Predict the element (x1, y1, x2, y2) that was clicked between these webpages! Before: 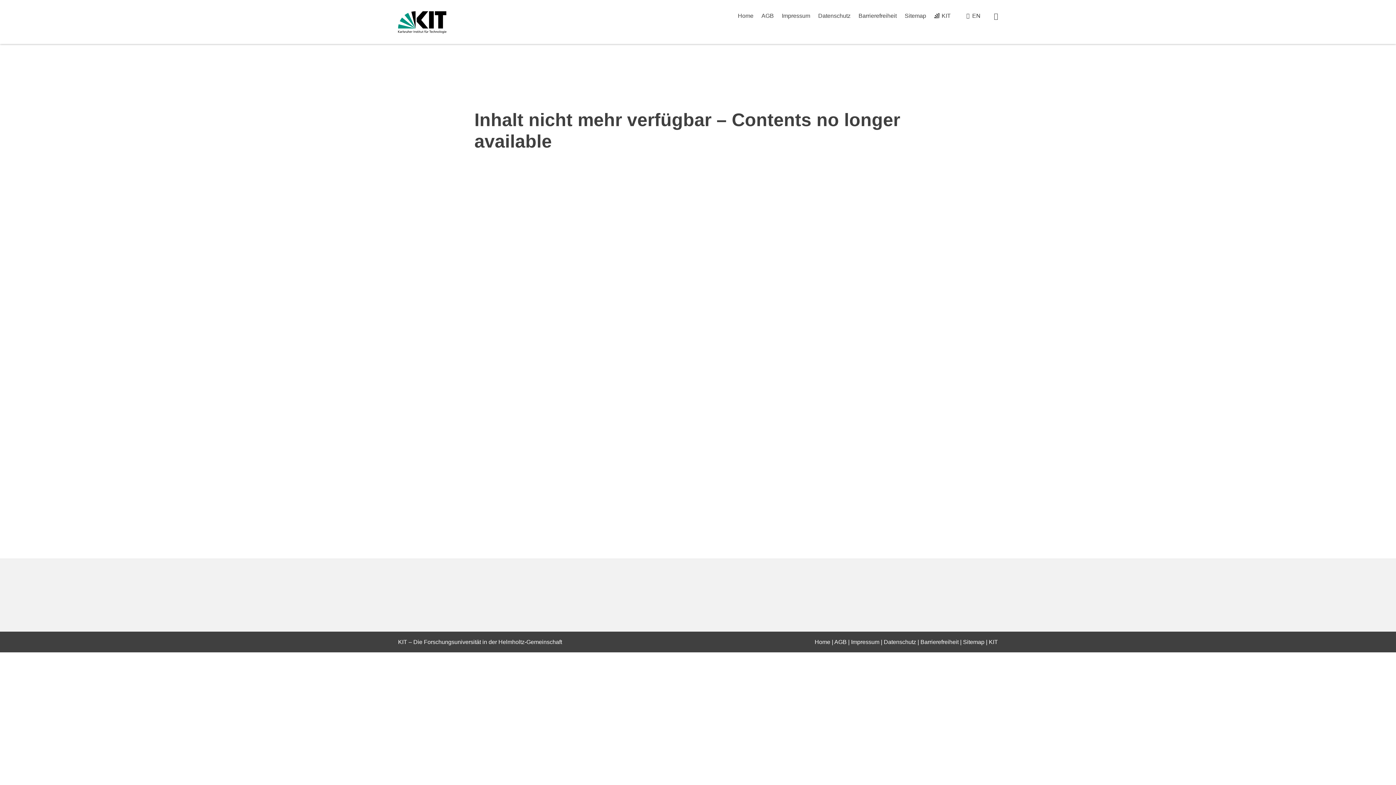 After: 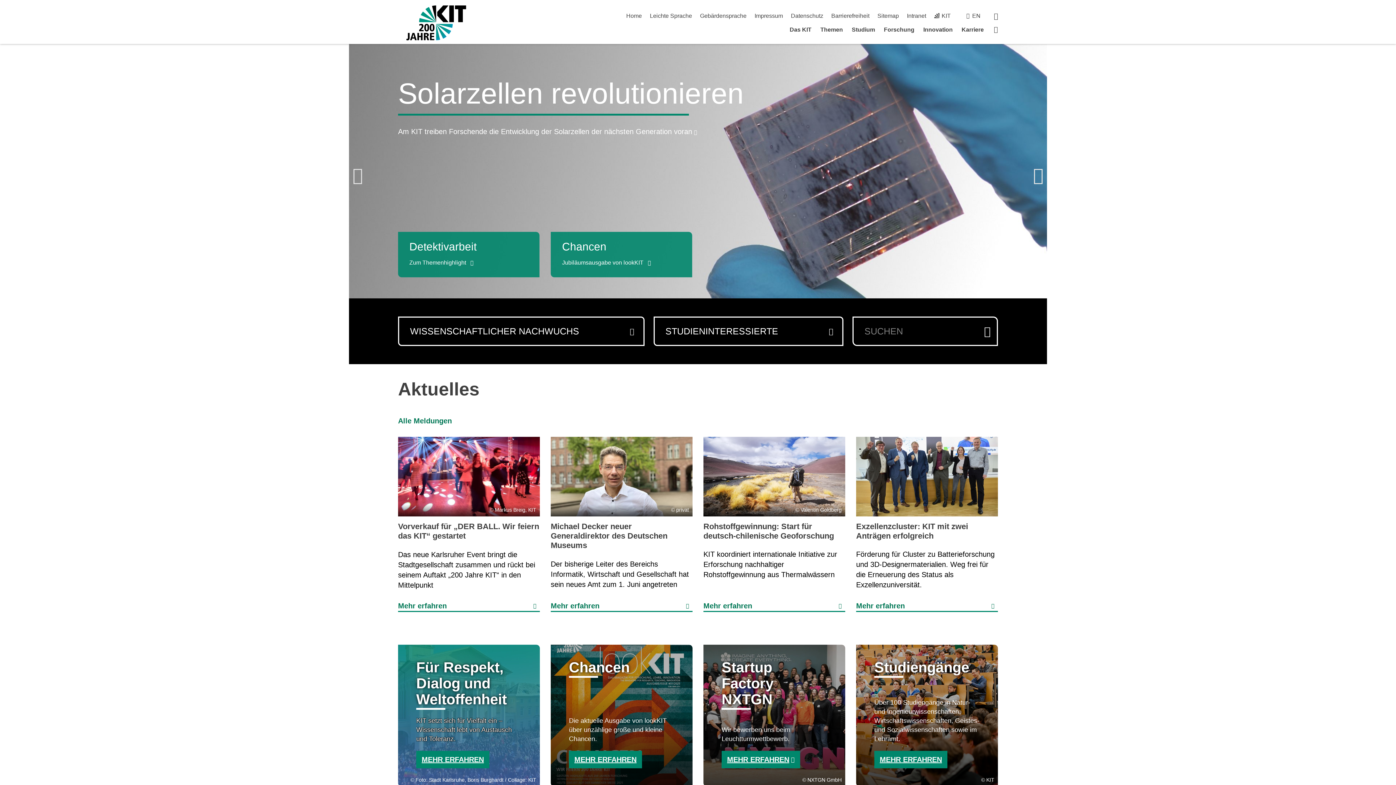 Action: bbox: (398, 11, 446, 33)